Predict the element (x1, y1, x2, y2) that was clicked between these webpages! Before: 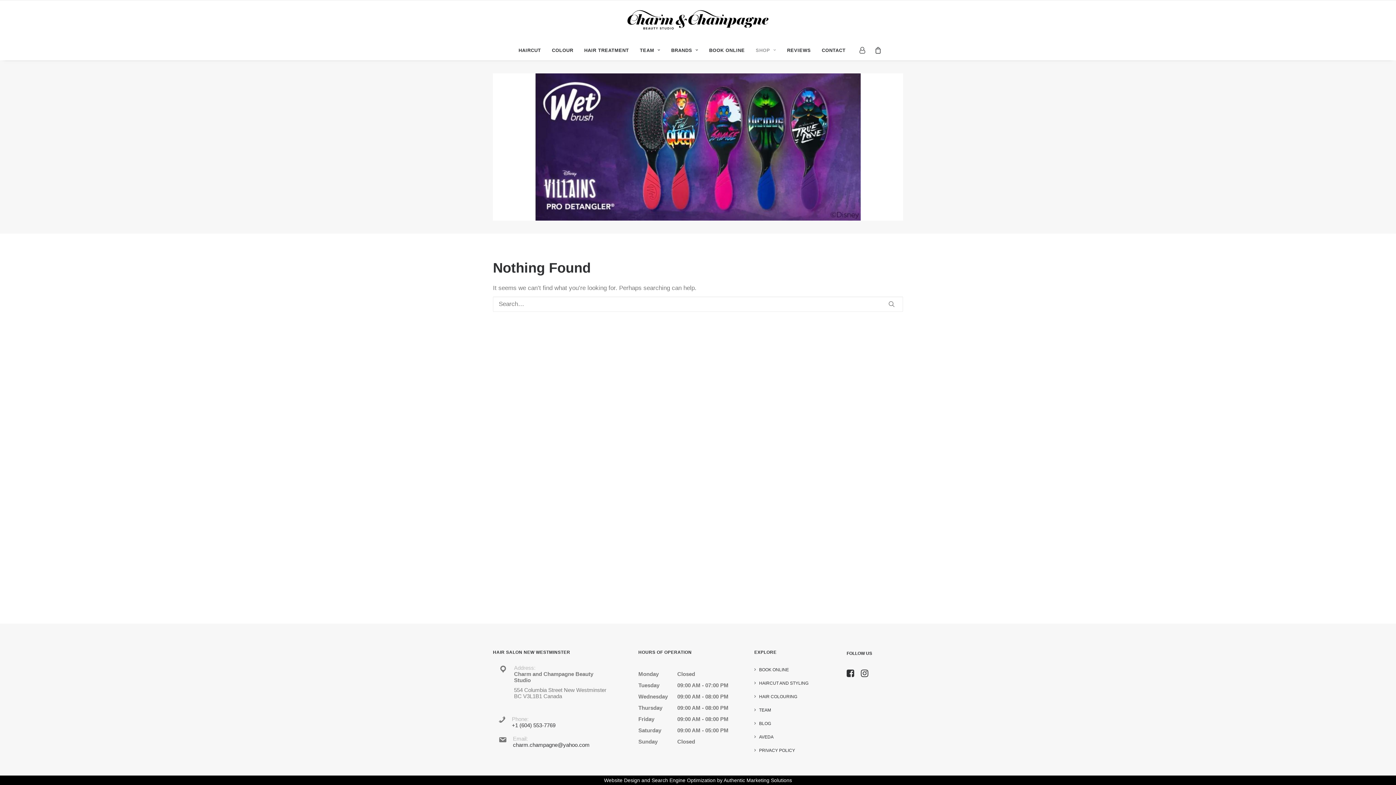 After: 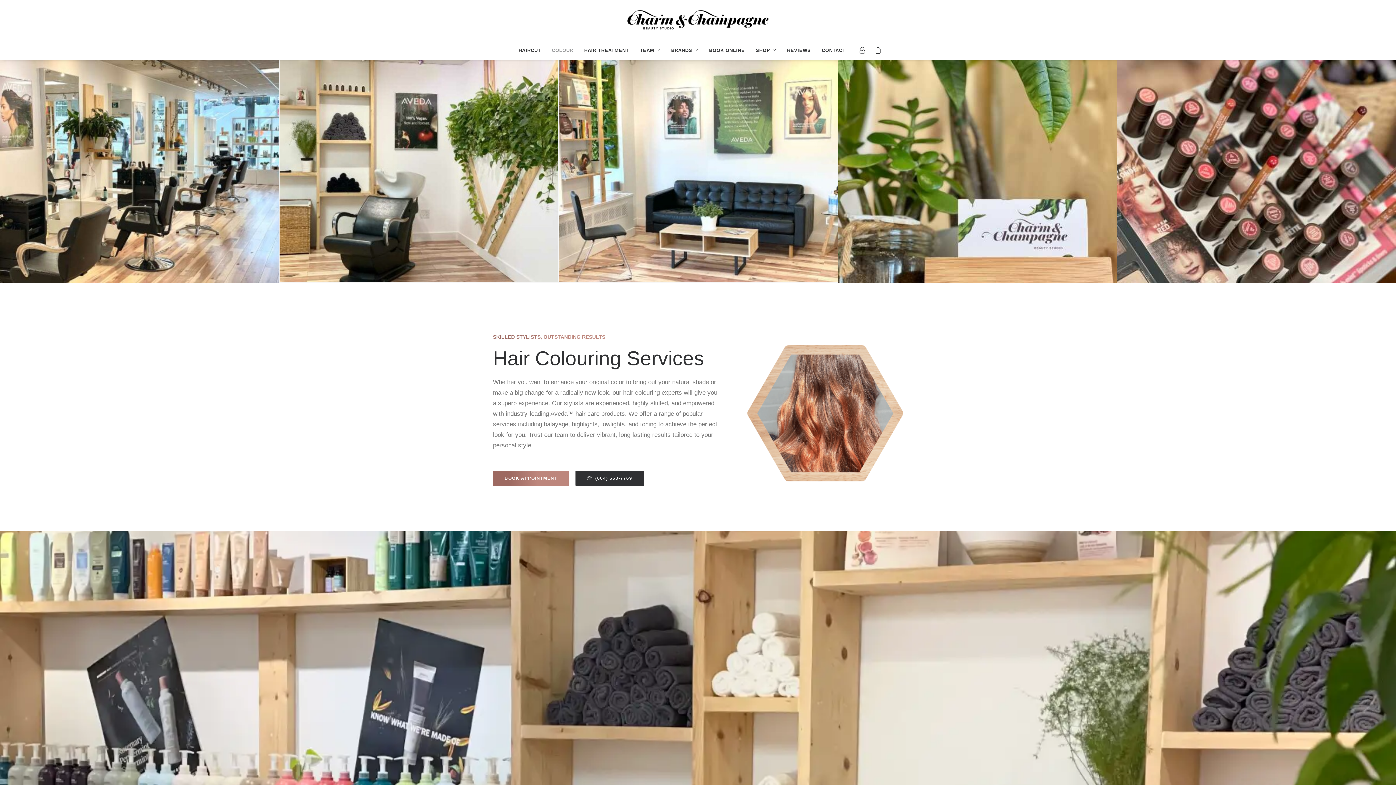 Action: label: COLOUR bbox: (547, 40, 578, 60)